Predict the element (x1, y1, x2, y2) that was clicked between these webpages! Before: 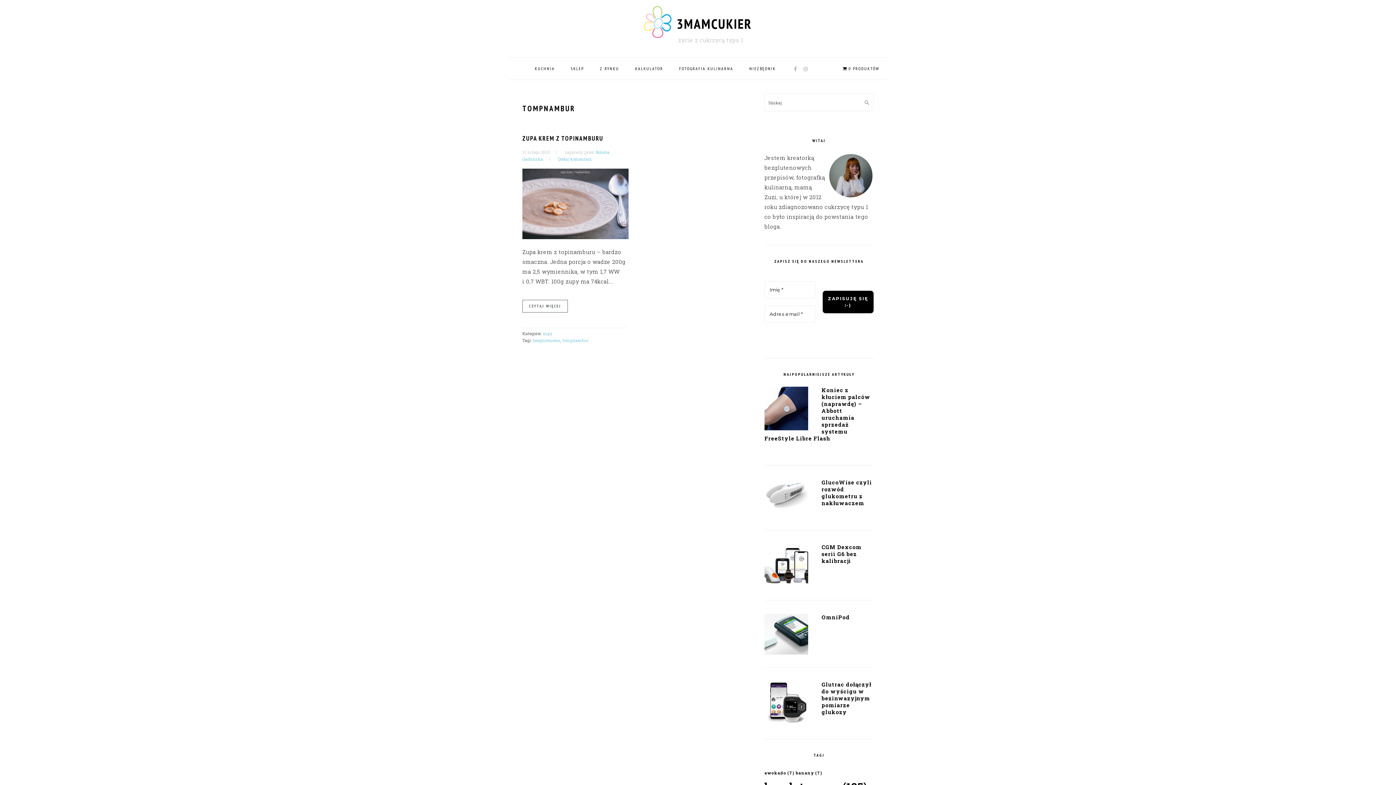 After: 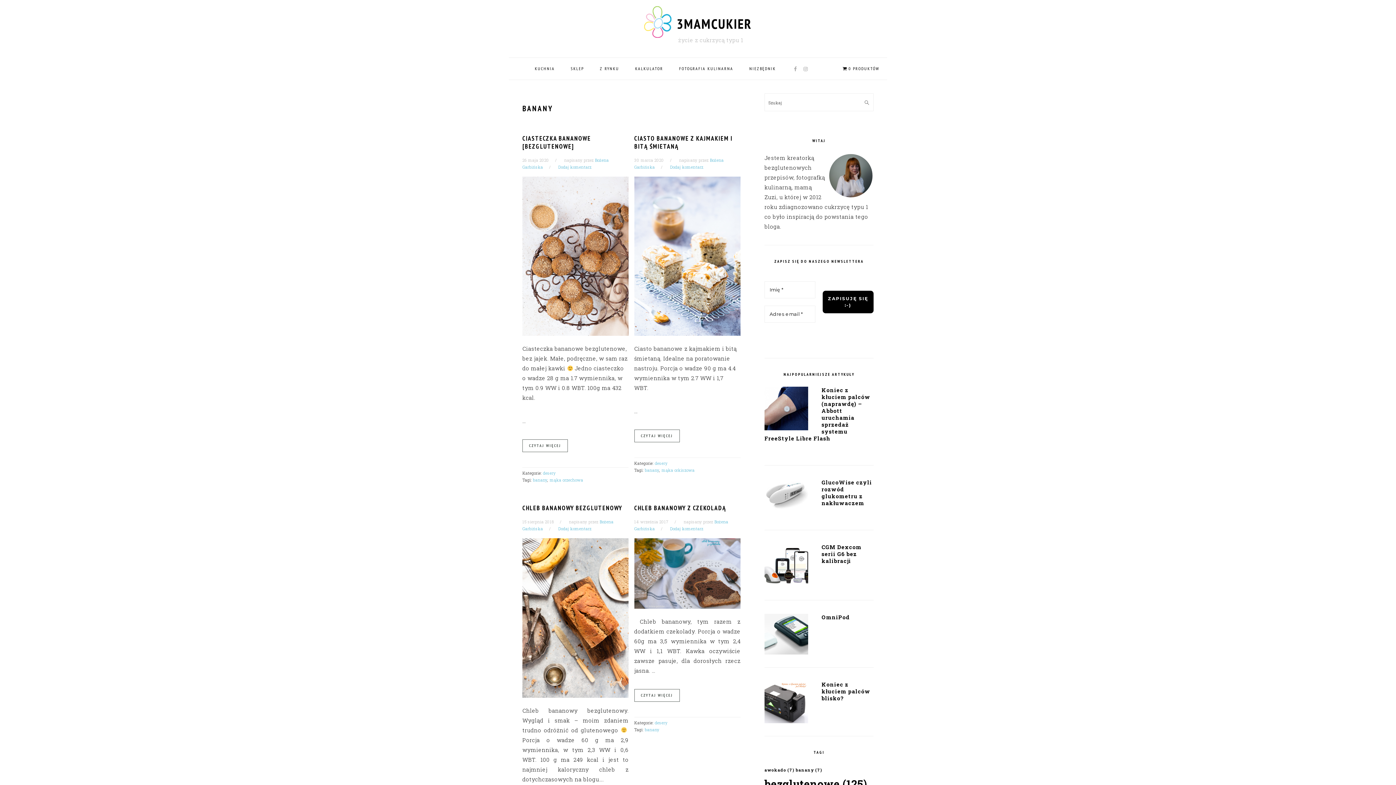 Action: label: banany (7 elementów) bbox: (796, 770, 822, 776)